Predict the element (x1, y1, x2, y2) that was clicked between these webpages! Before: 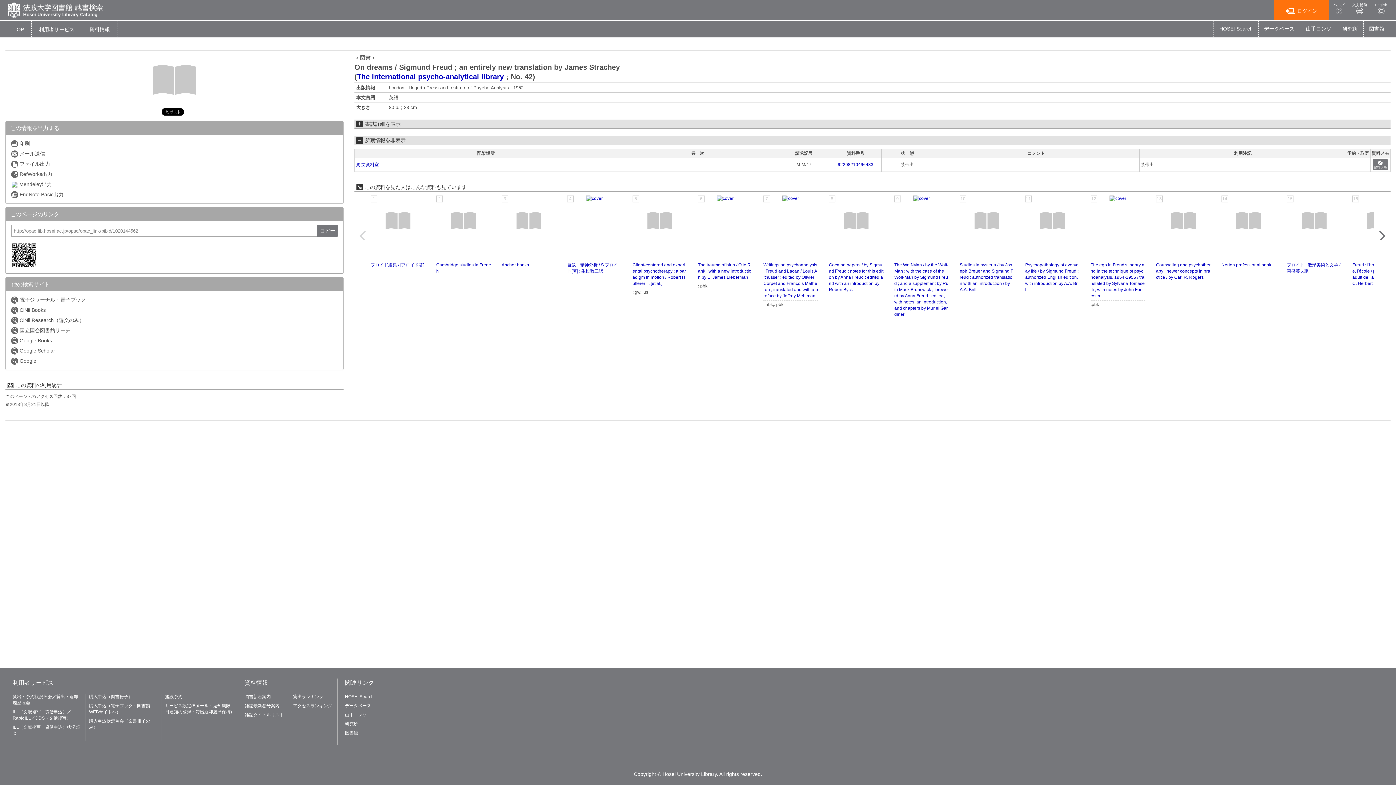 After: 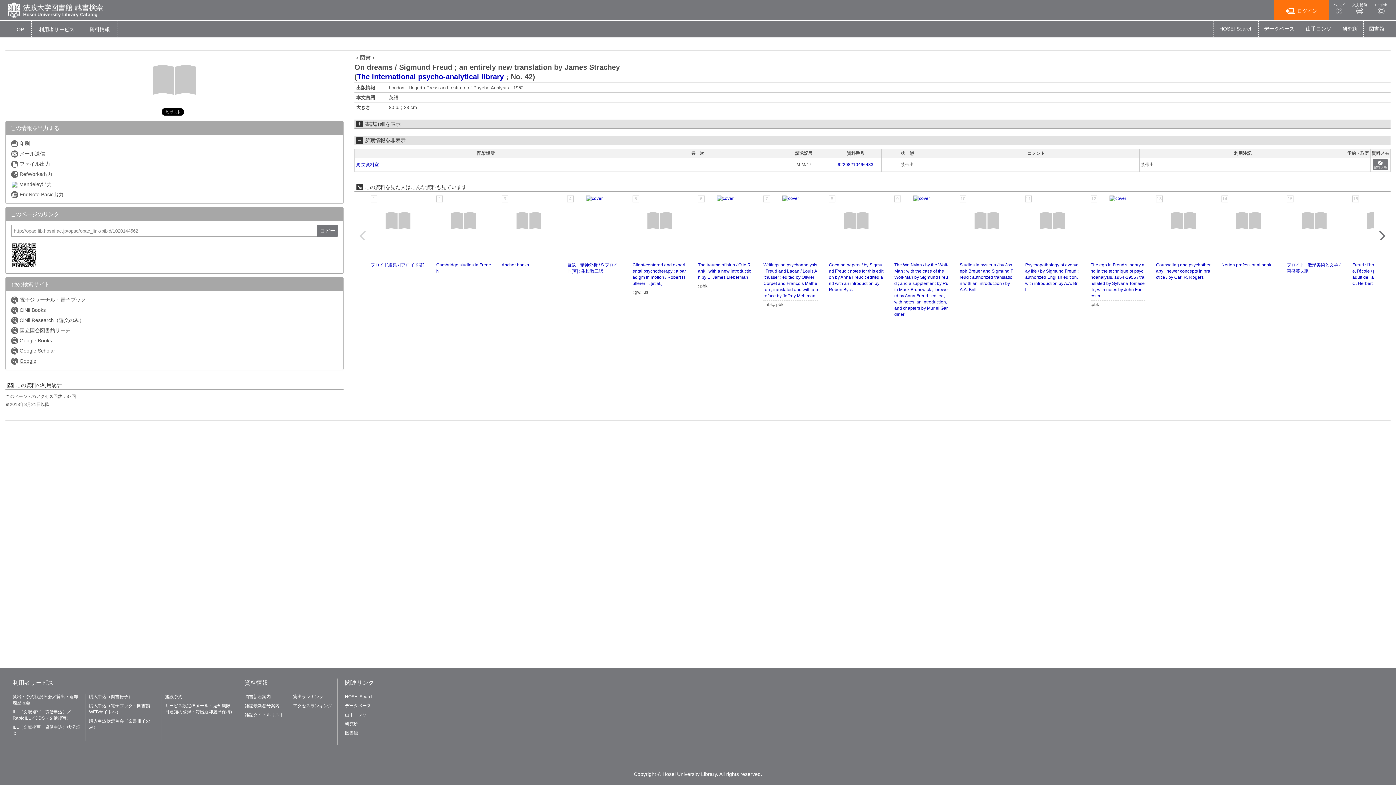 Action: bbox: (9, 356, 36, 366) label: Google